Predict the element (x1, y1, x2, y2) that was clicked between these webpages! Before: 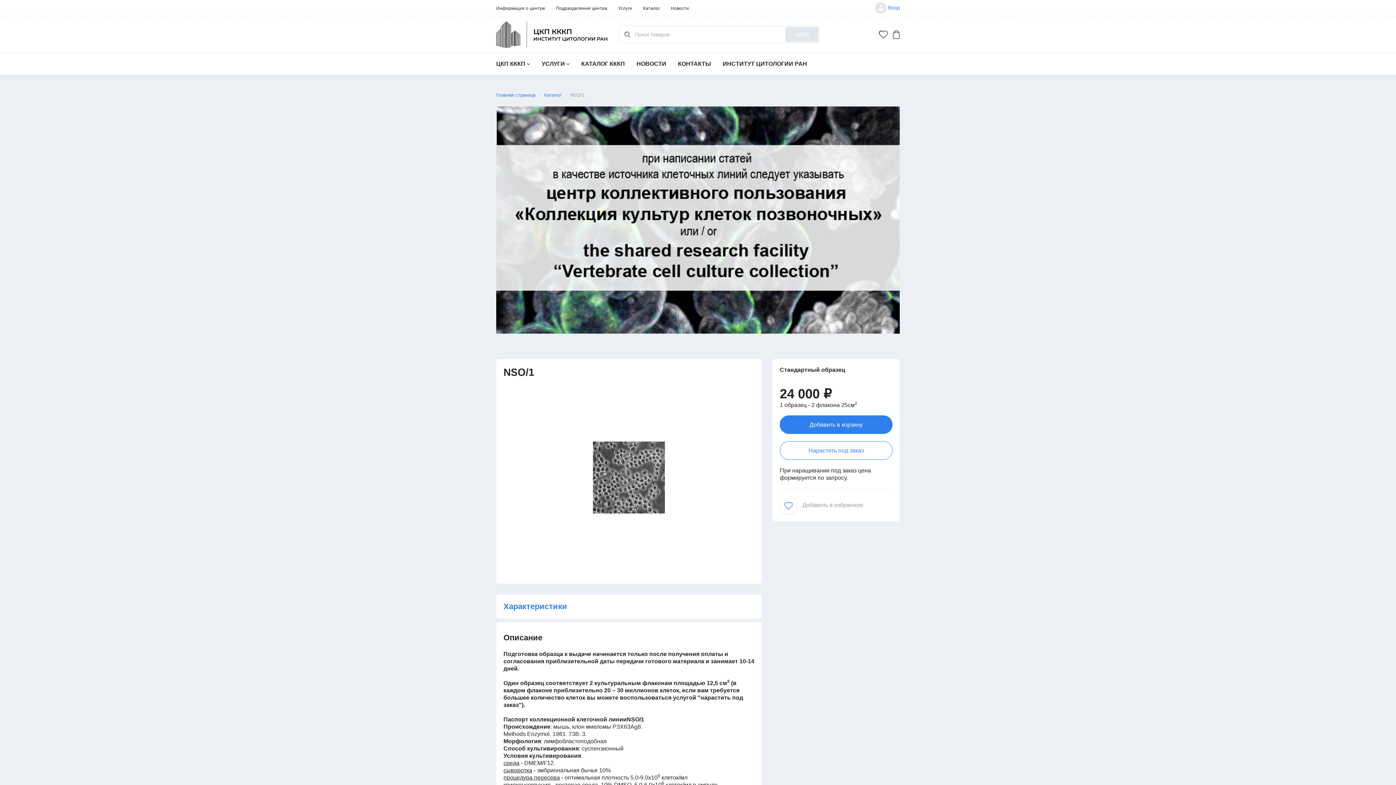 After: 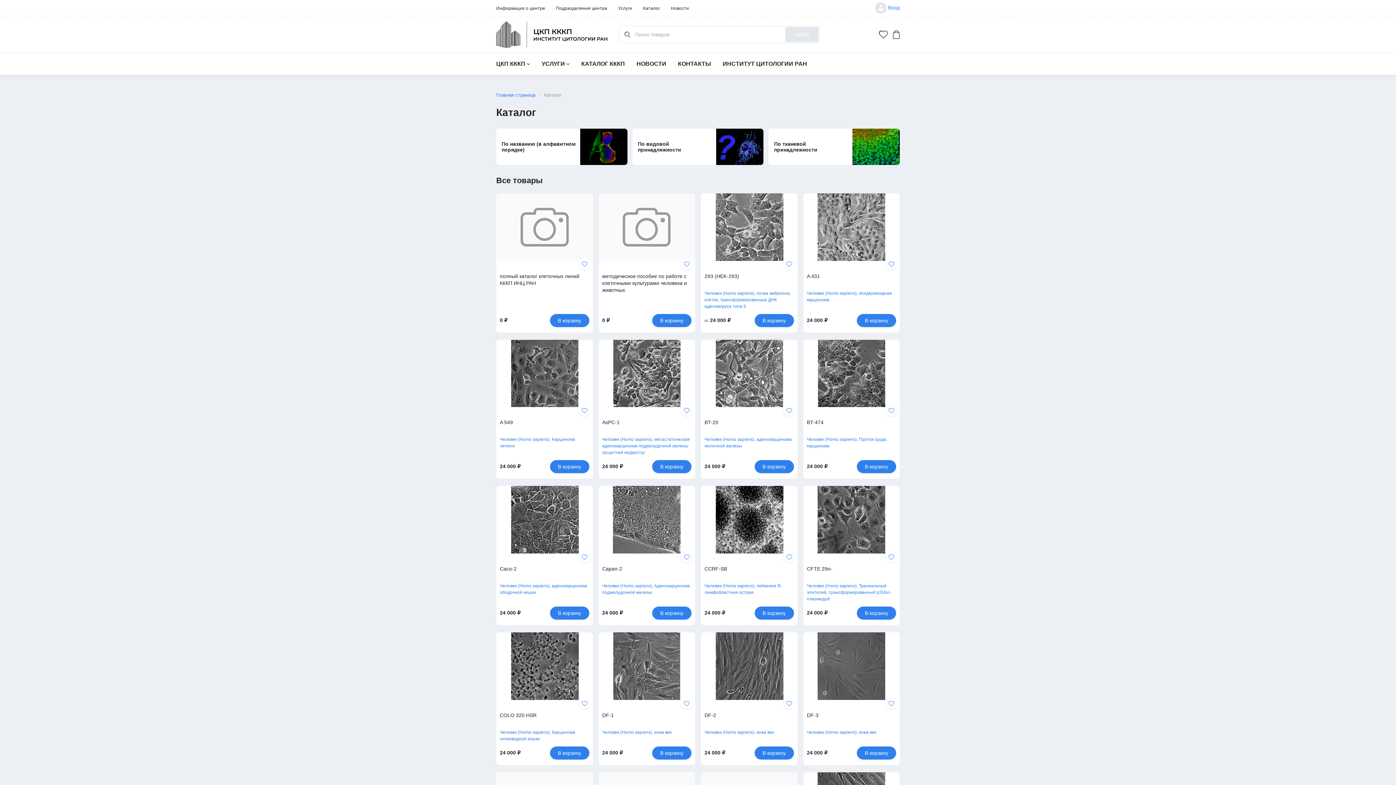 Action: bbox: (544, 91, 561, 98) label: Каталог